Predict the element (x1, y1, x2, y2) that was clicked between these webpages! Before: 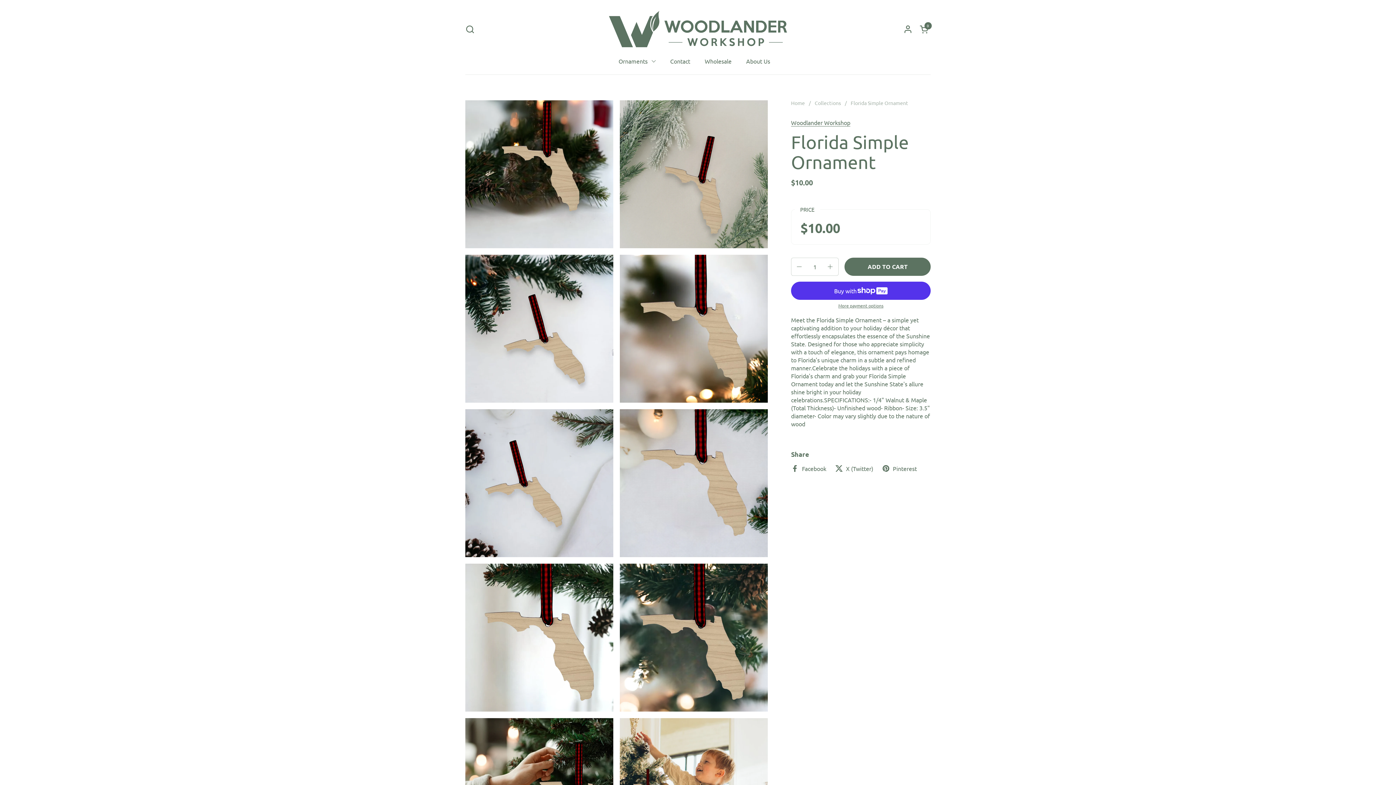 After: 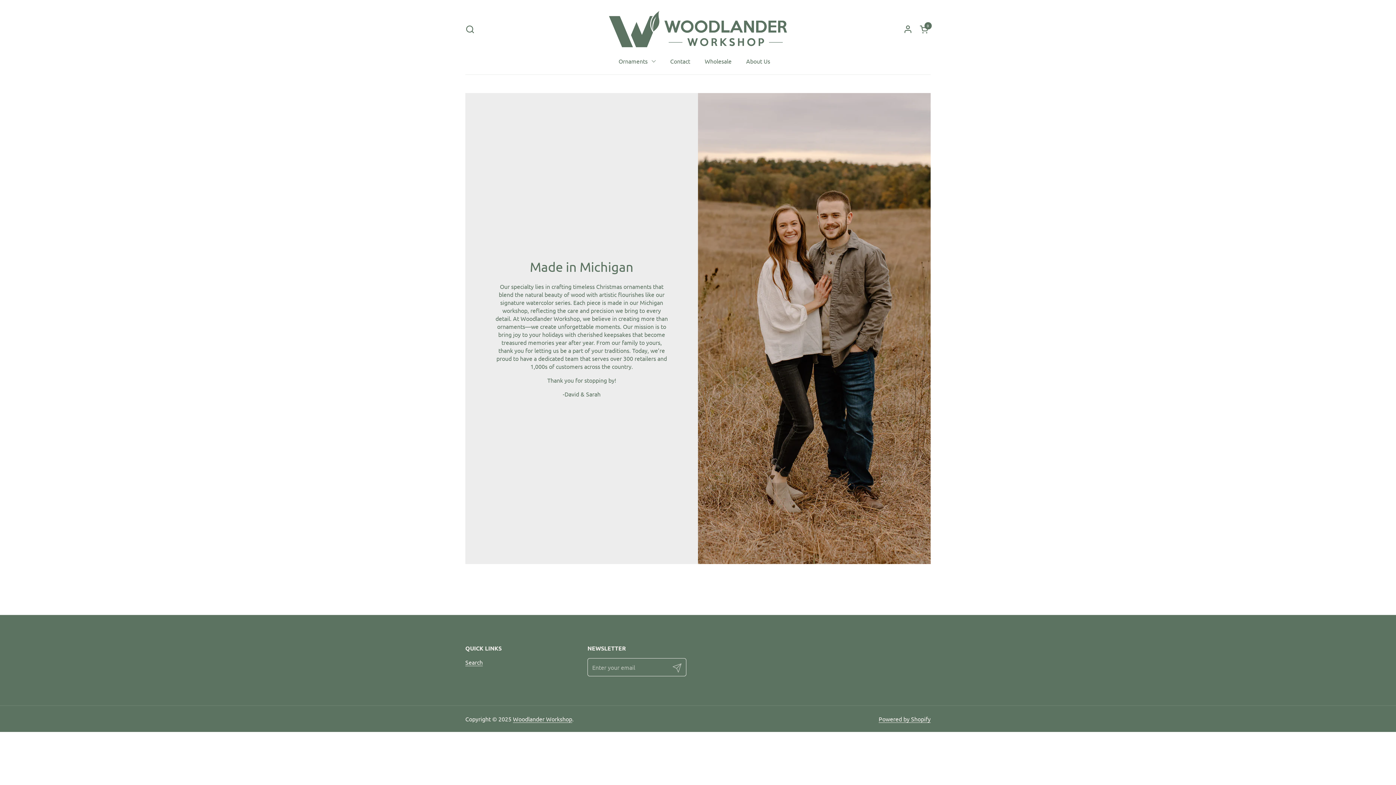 Action: label: About Us bbox: (739, 52, 777, 69)